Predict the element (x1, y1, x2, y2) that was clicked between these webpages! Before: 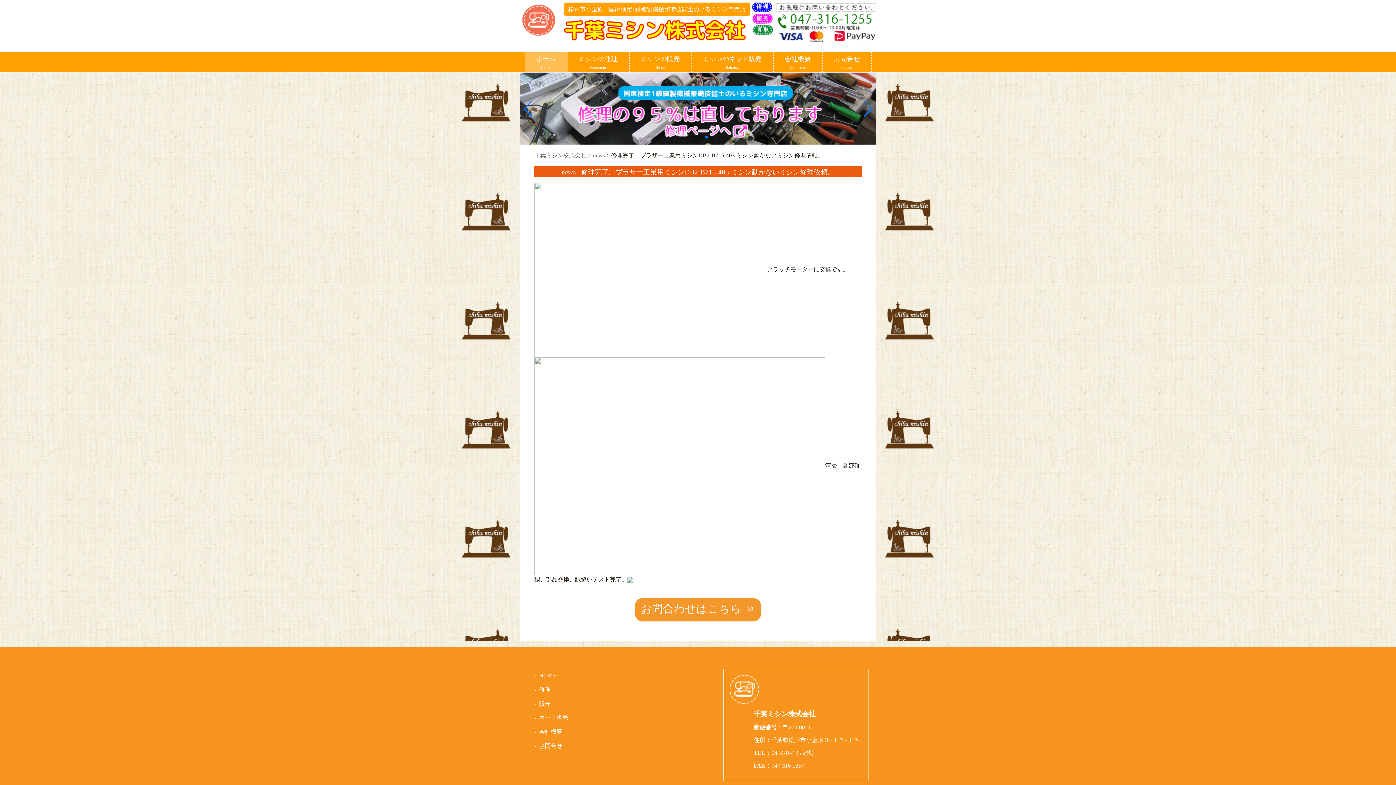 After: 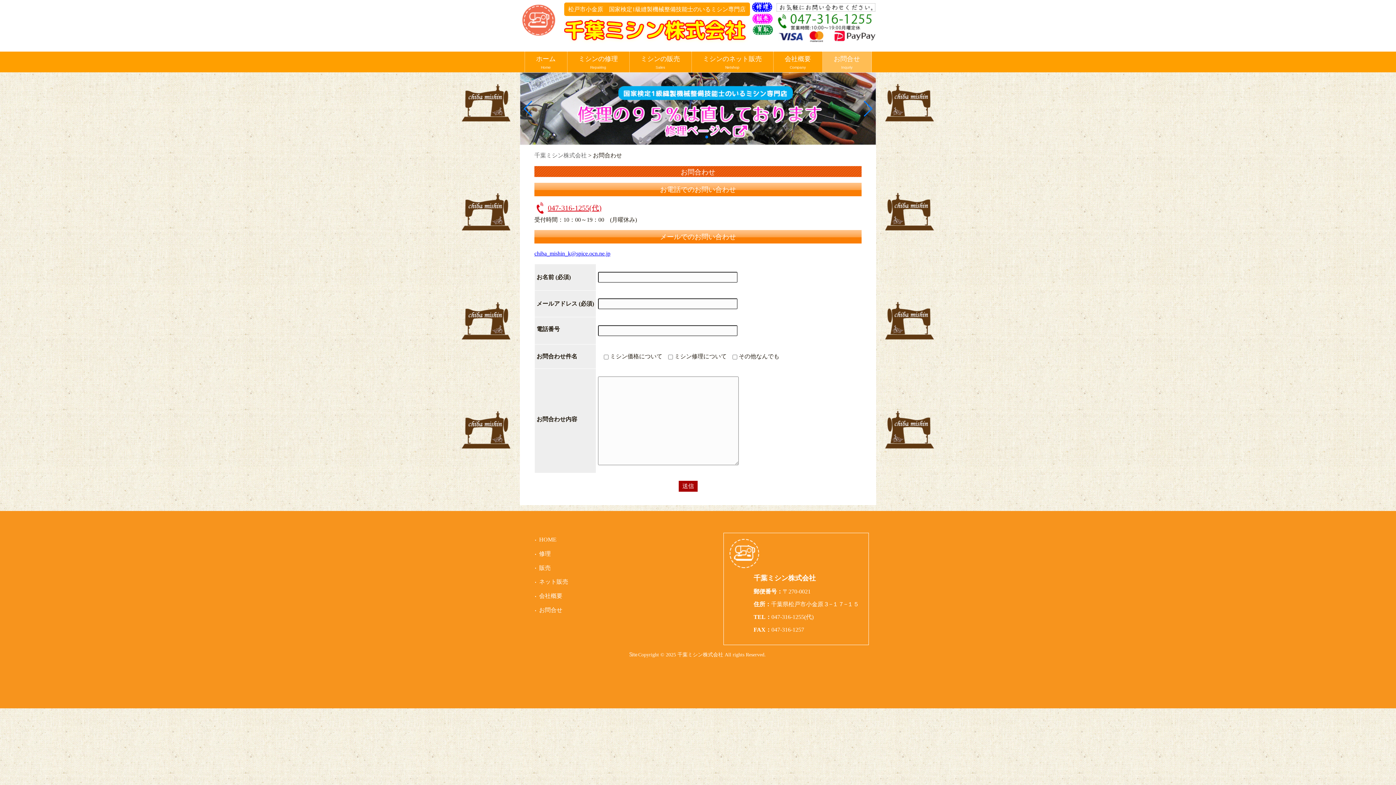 Action: bbox: (539, 743, 562, 749) label: お問合せ